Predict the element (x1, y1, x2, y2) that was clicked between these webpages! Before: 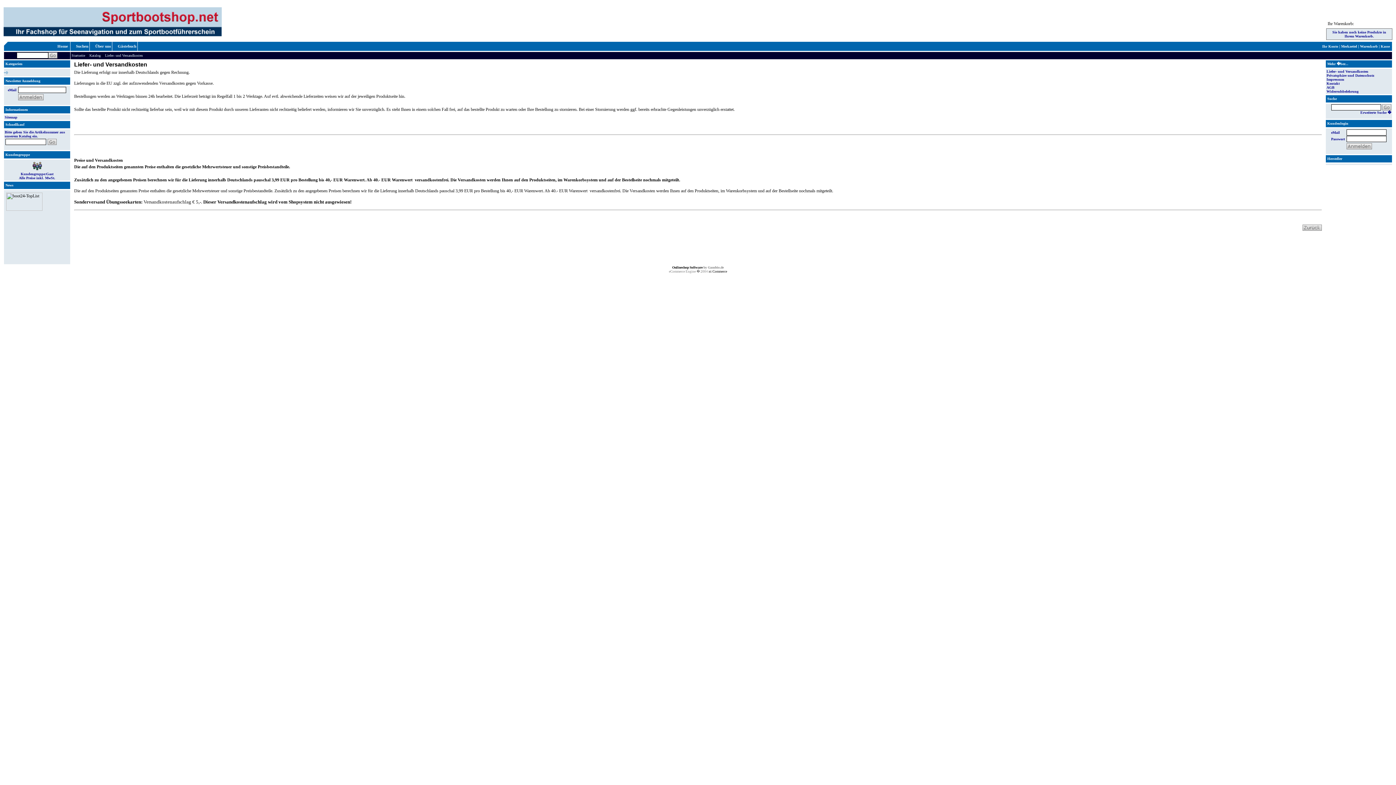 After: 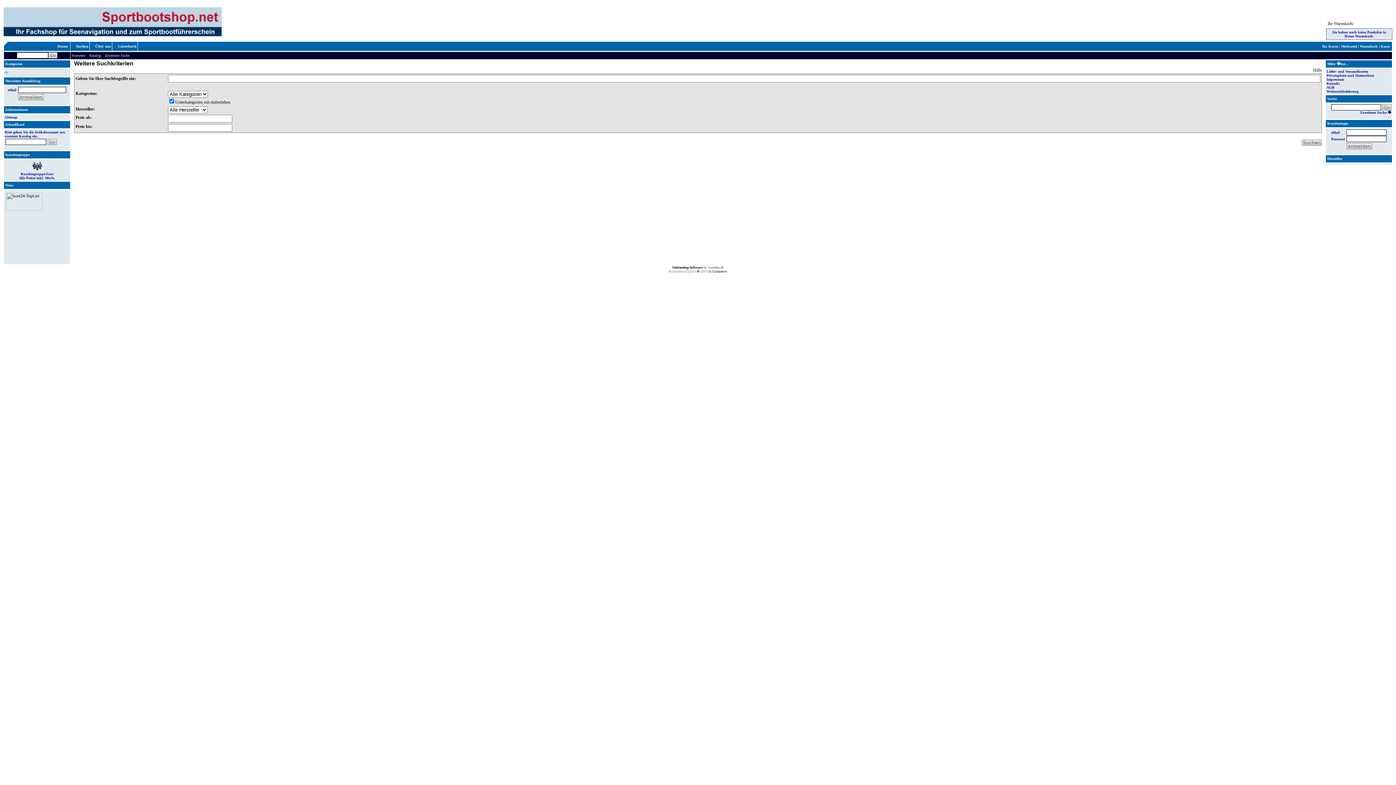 Action: bbox: (1360, 110, 1391, 114) label: Erweiterte Suche �